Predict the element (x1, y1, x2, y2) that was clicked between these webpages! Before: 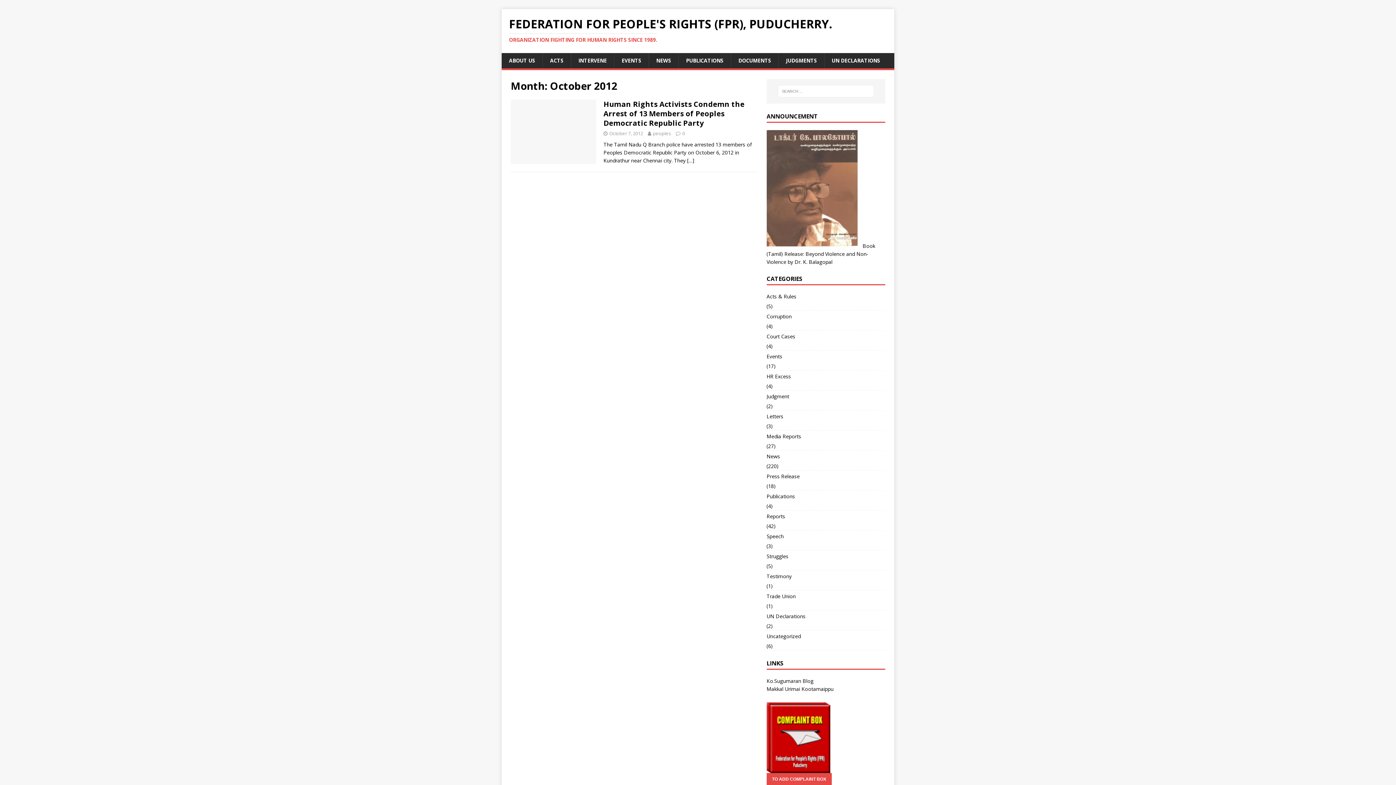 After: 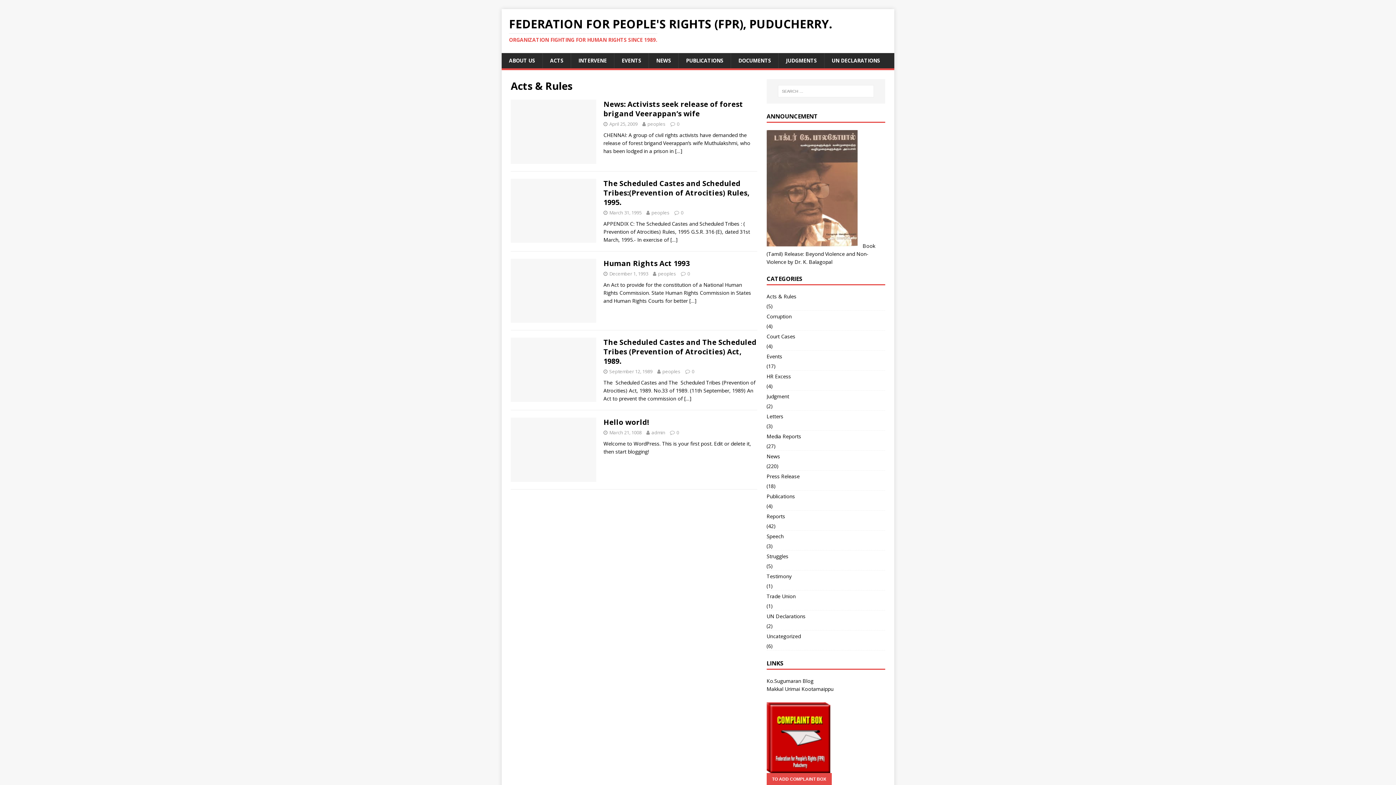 Action: label: Acts & Rules bbox: (766, 292, 885, 302)